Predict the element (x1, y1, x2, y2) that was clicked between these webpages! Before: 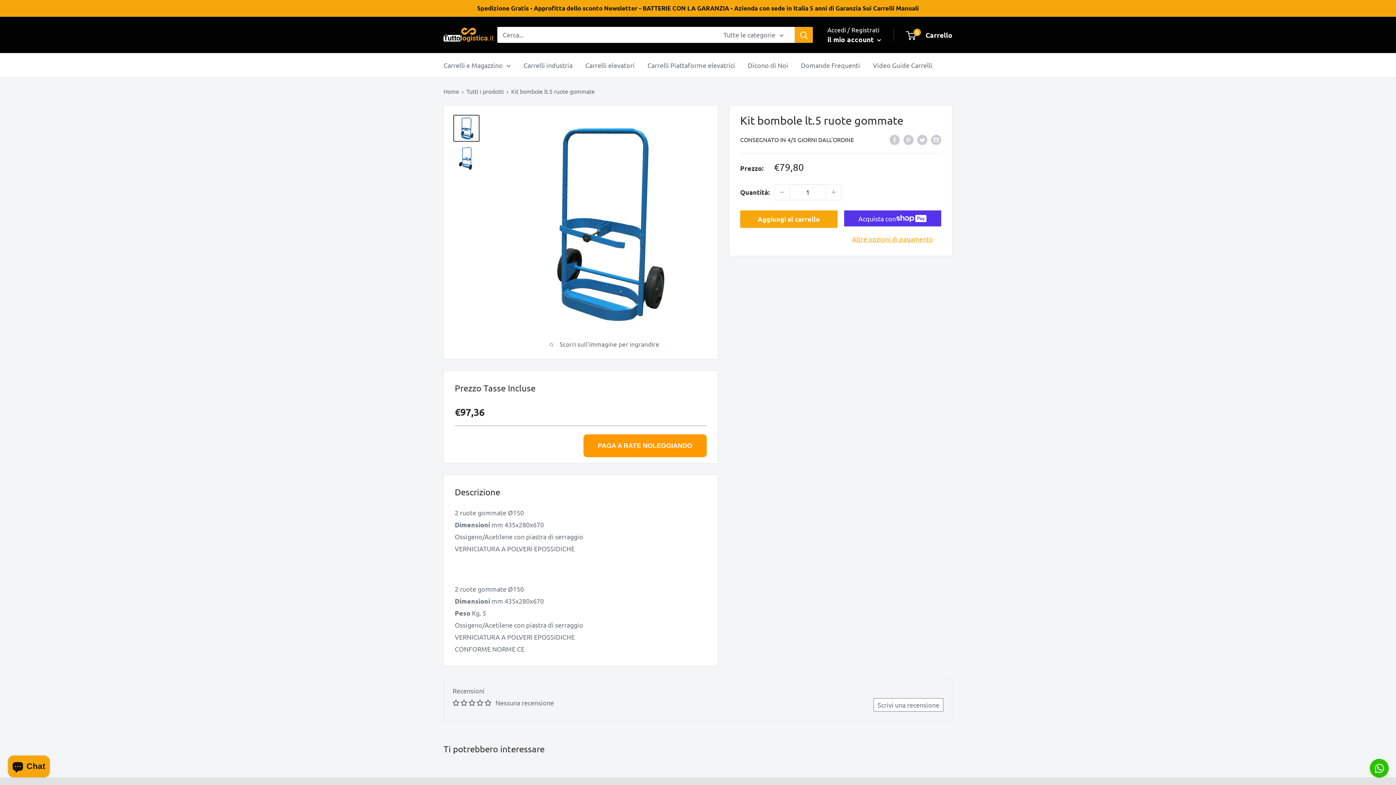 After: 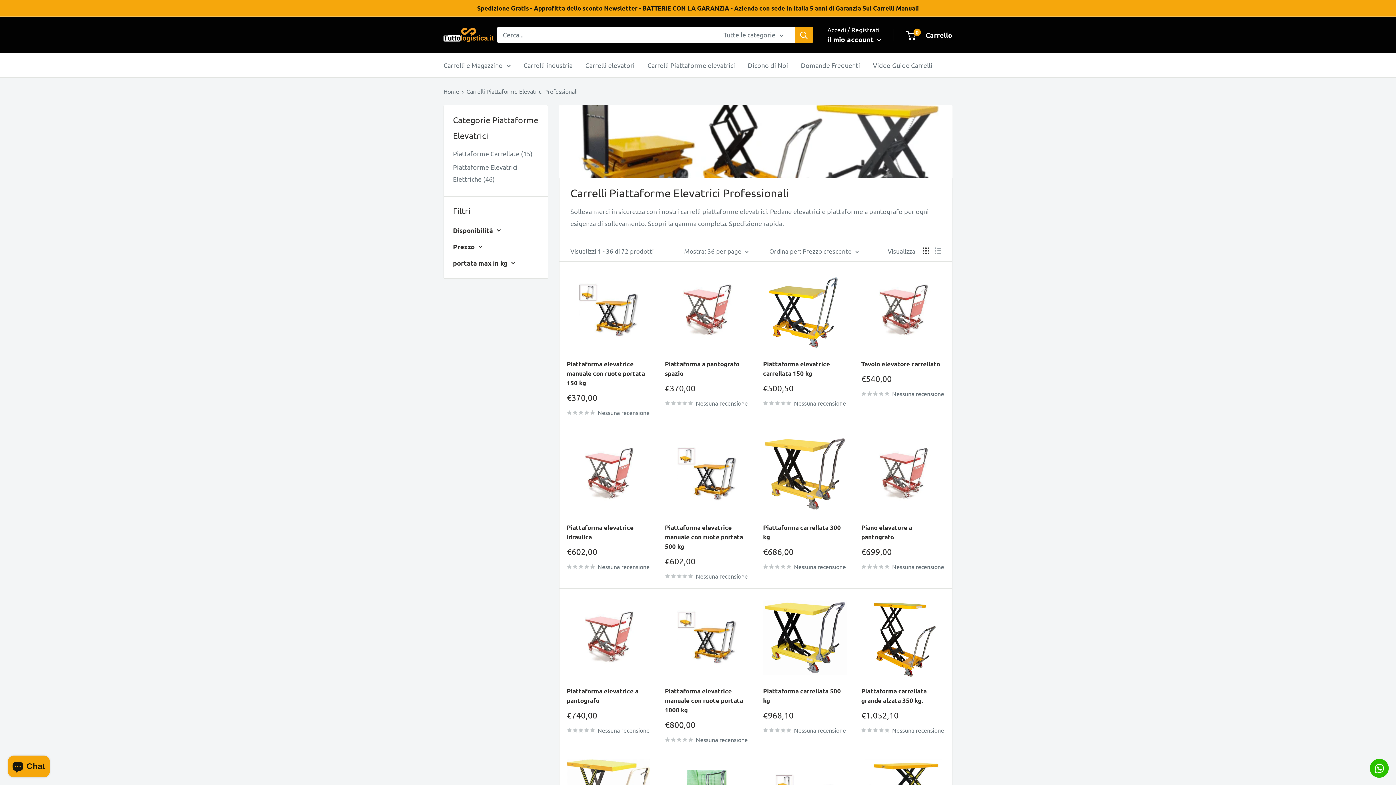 Action: label: Carrelli Piattaforme elevatrici bbox: (647, 59, 735, 71)